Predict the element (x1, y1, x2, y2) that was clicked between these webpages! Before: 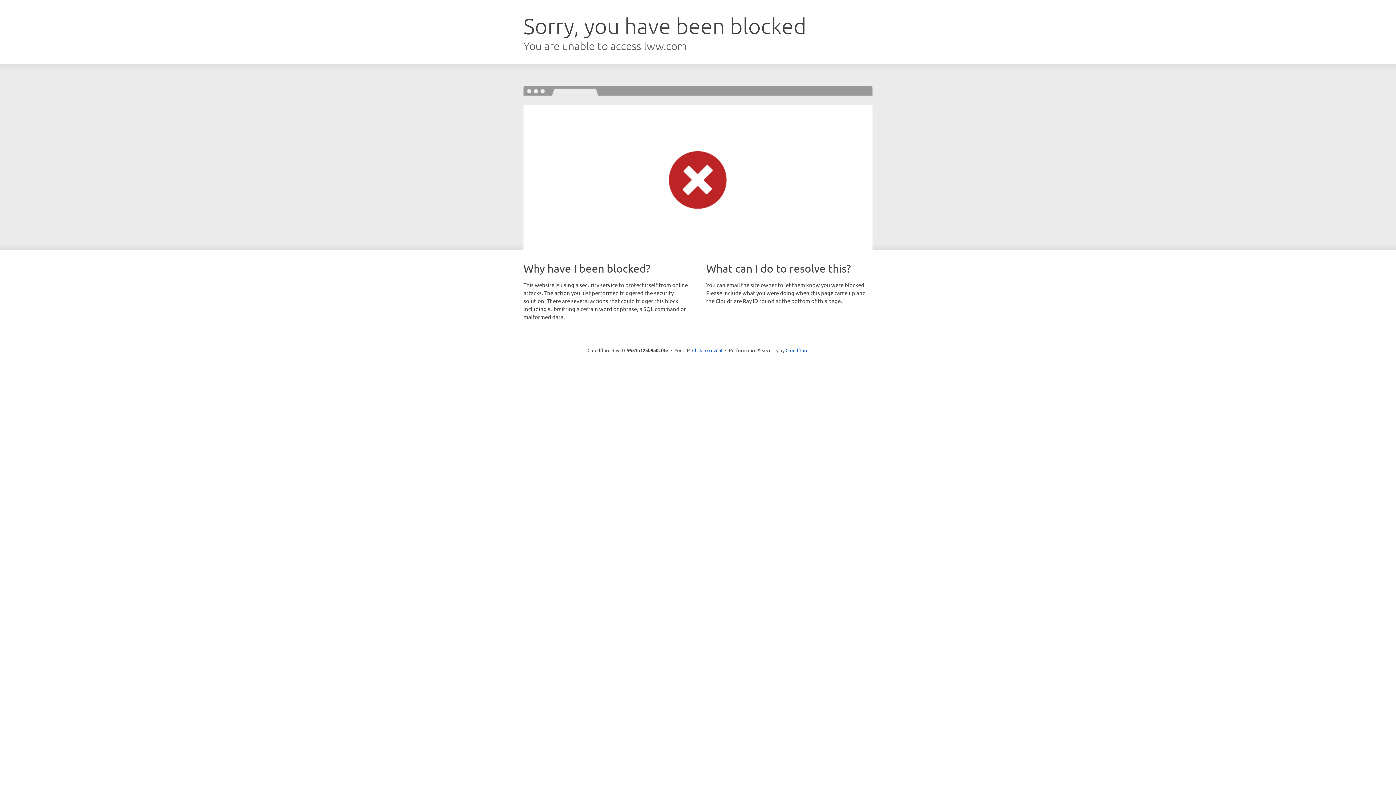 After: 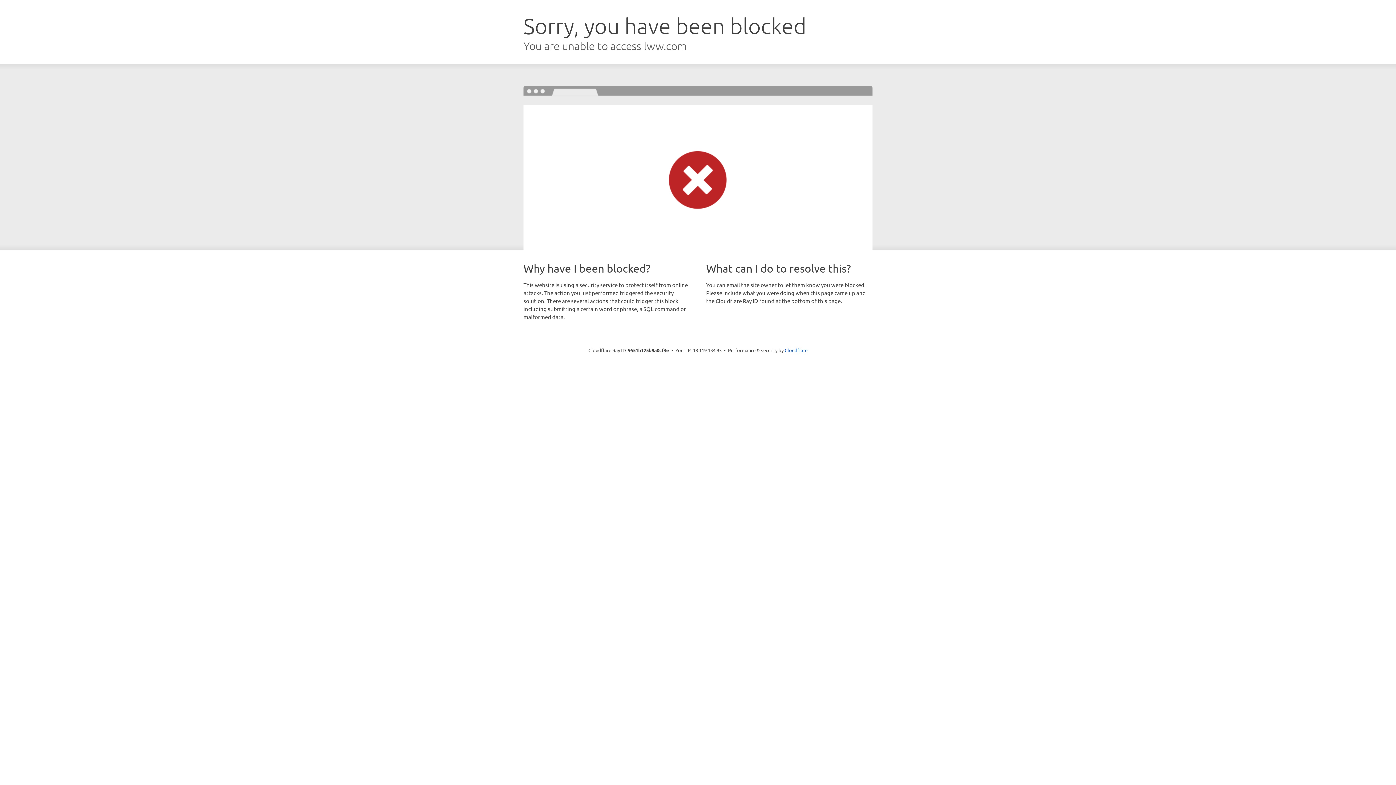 Action: label: Click to reveal bbox: (692, 346, 722, 353)